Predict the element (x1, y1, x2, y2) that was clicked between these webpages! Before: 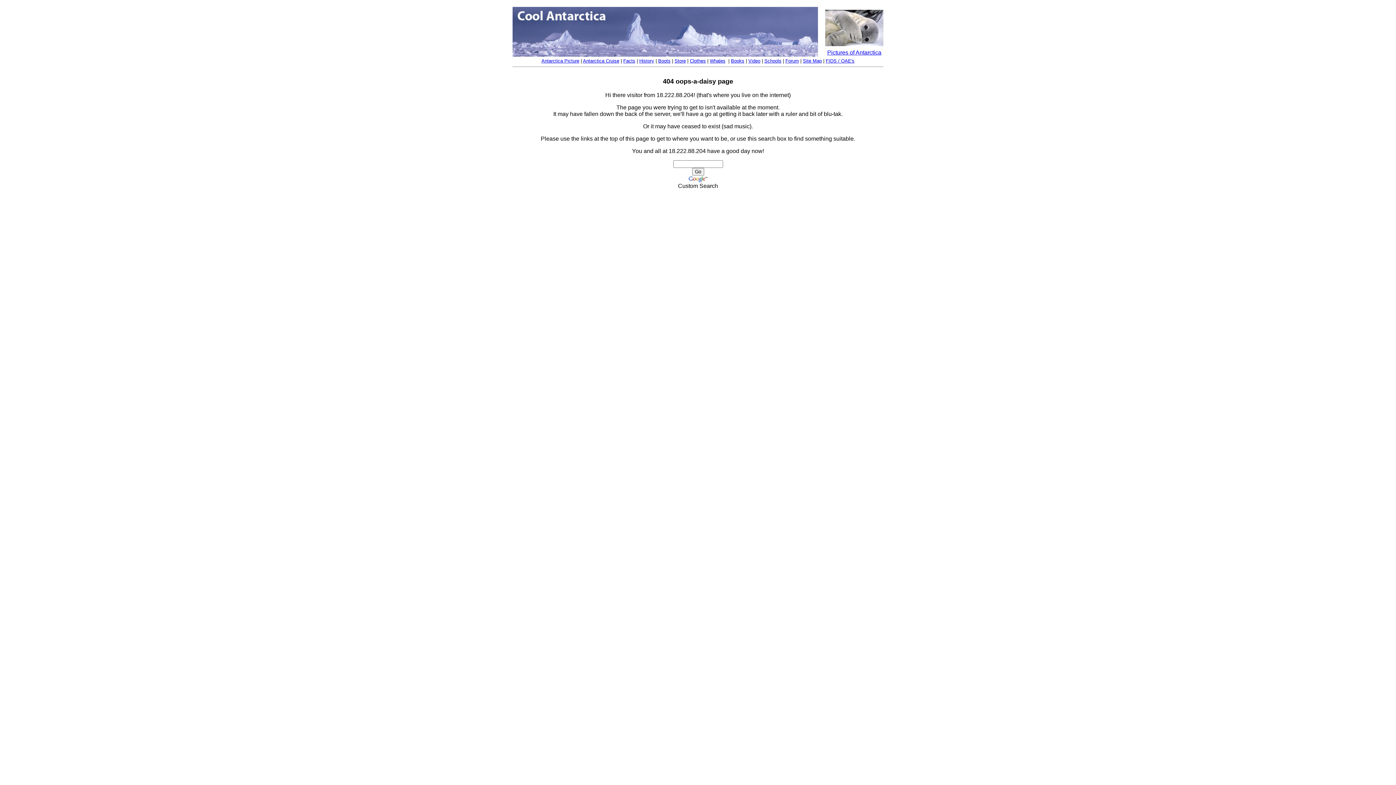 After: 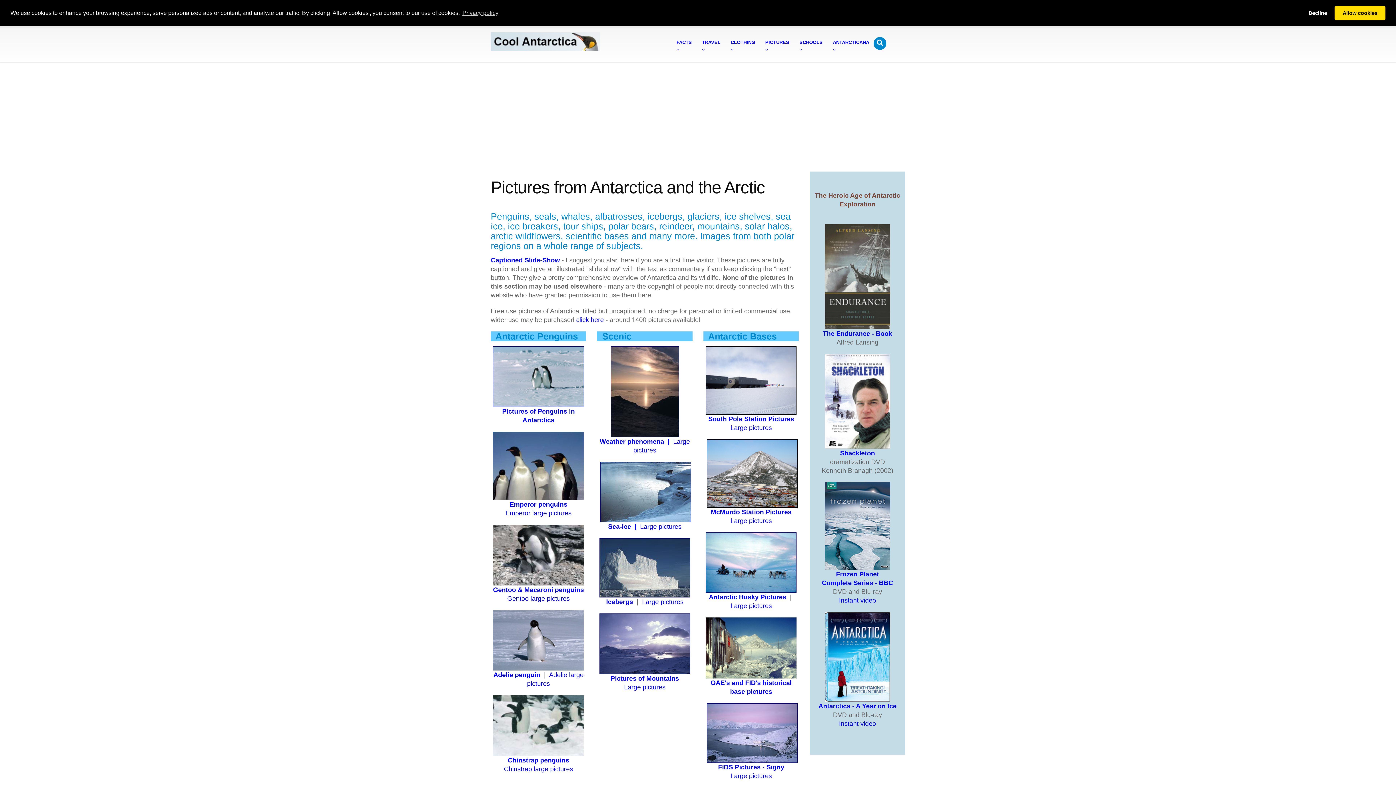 Action: label: Pictures of Antarctica bbox: (827, 49, 881, 55)